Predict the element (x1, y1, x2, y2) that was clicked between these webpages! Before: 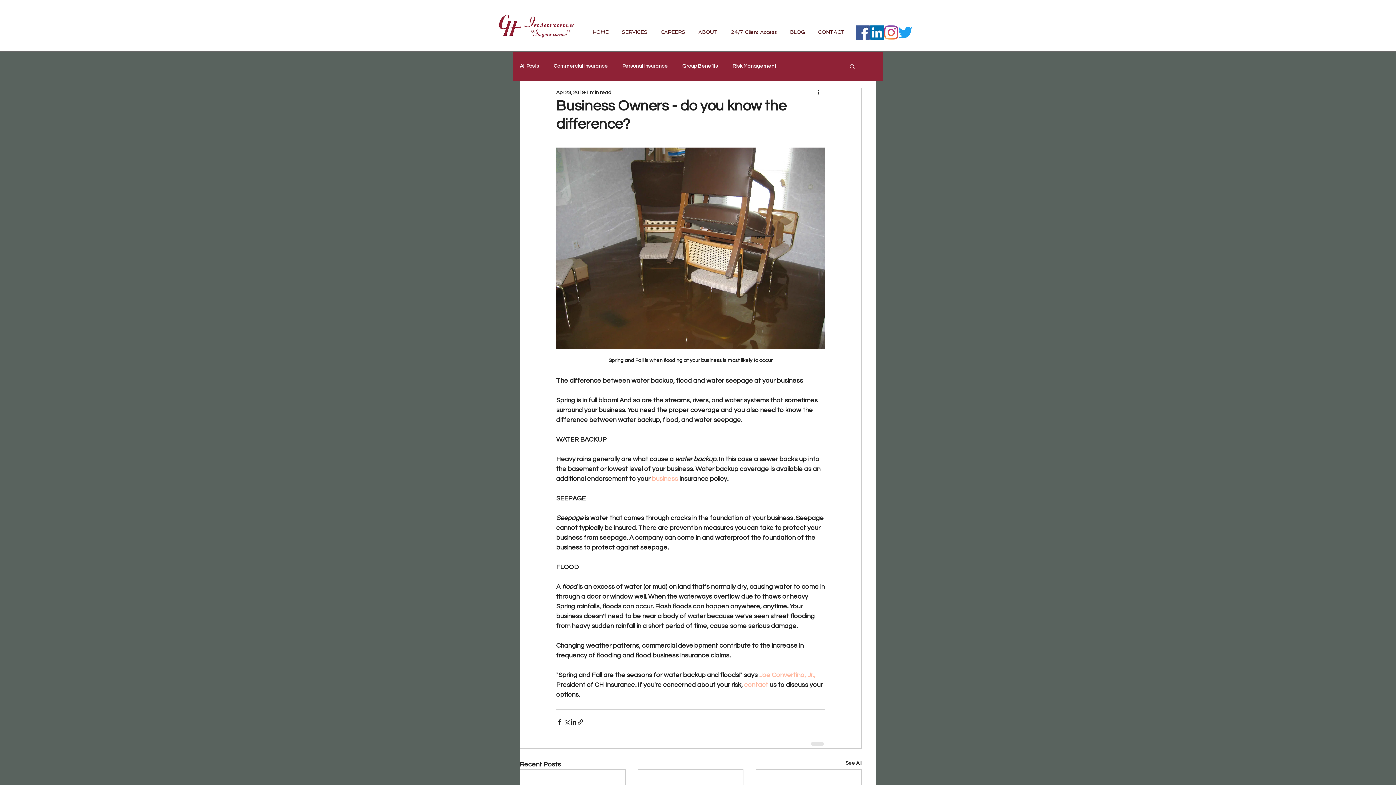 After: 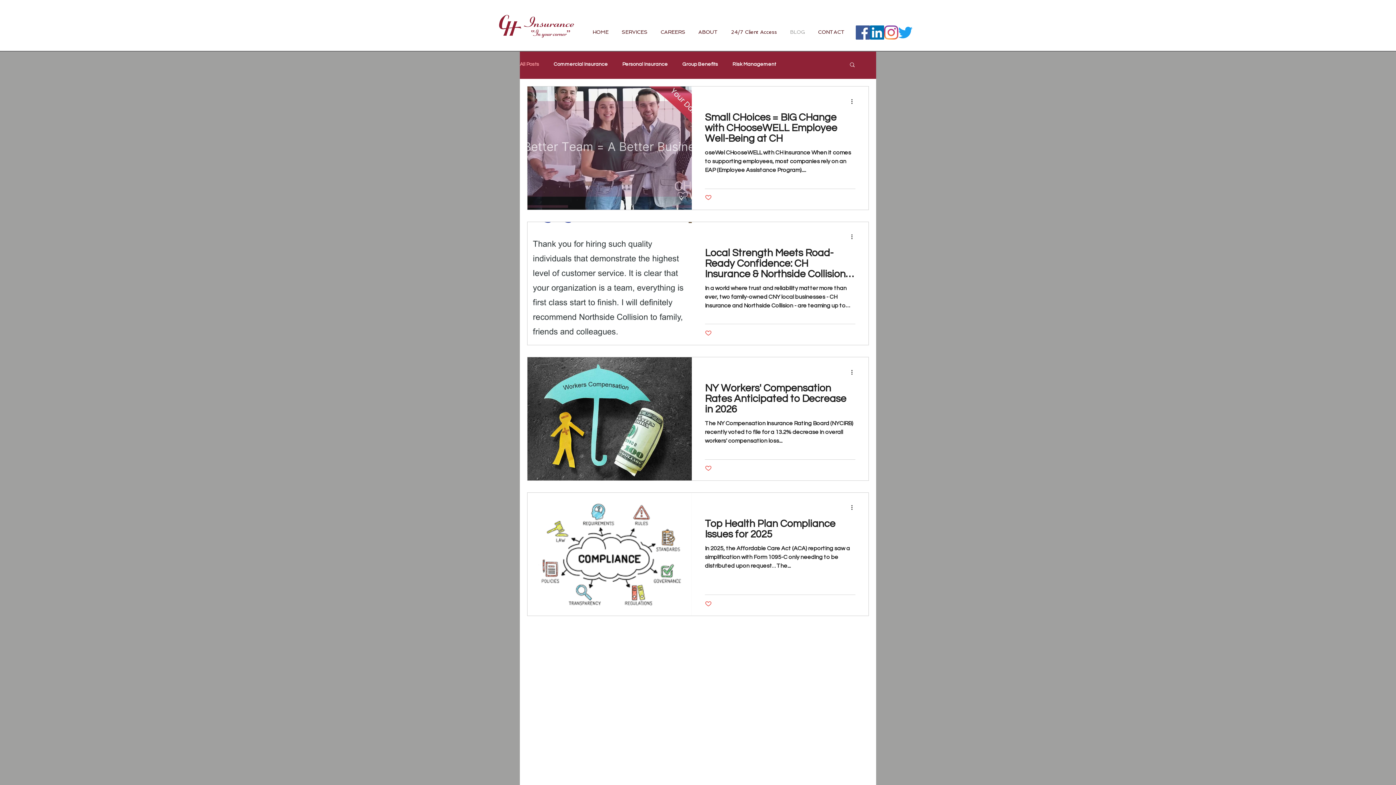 Action: bbox: (784, 25, 812, 38) label: BLOG